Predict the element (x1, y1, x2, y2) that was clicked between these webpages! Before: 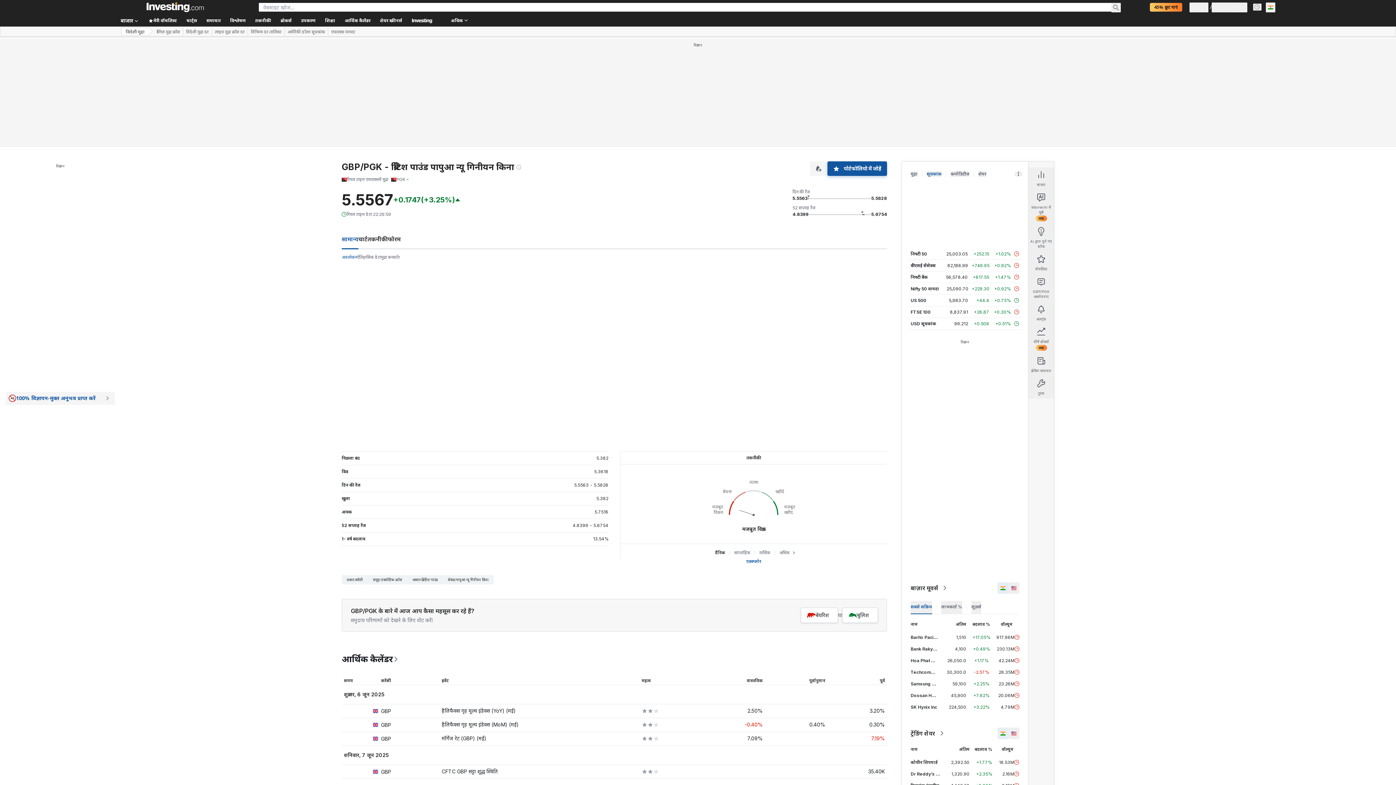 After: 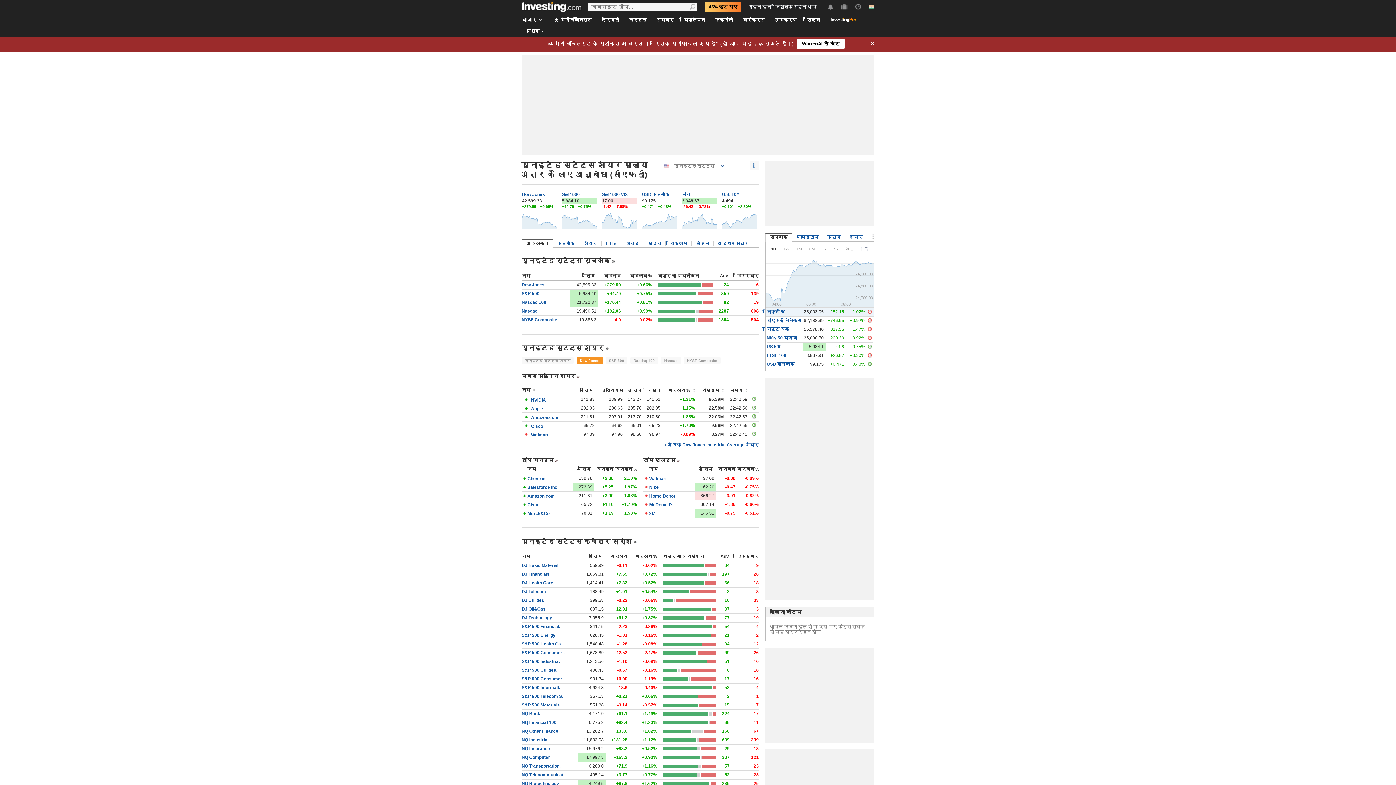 Action: label: बाज़ार मूवर्स bbox: (910, 582, 947, 594)